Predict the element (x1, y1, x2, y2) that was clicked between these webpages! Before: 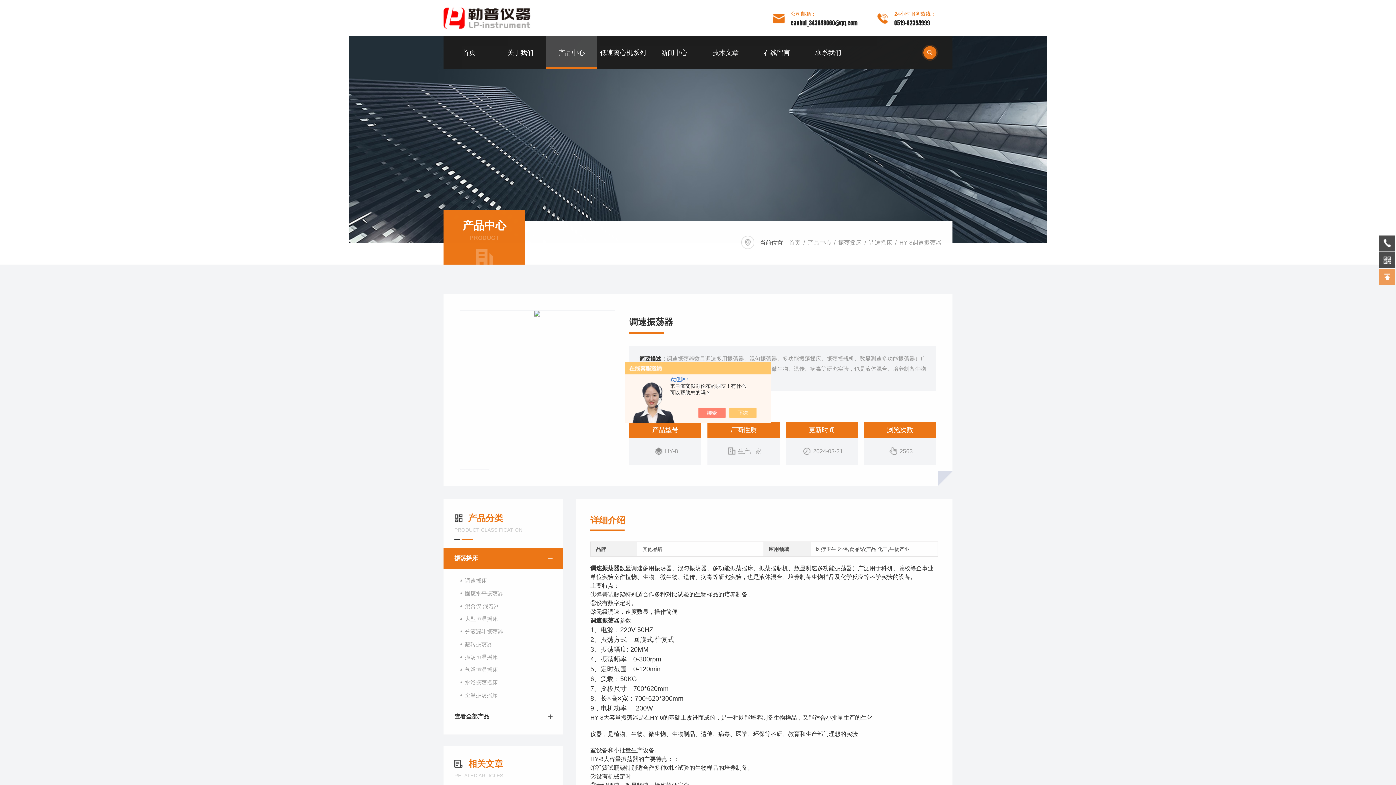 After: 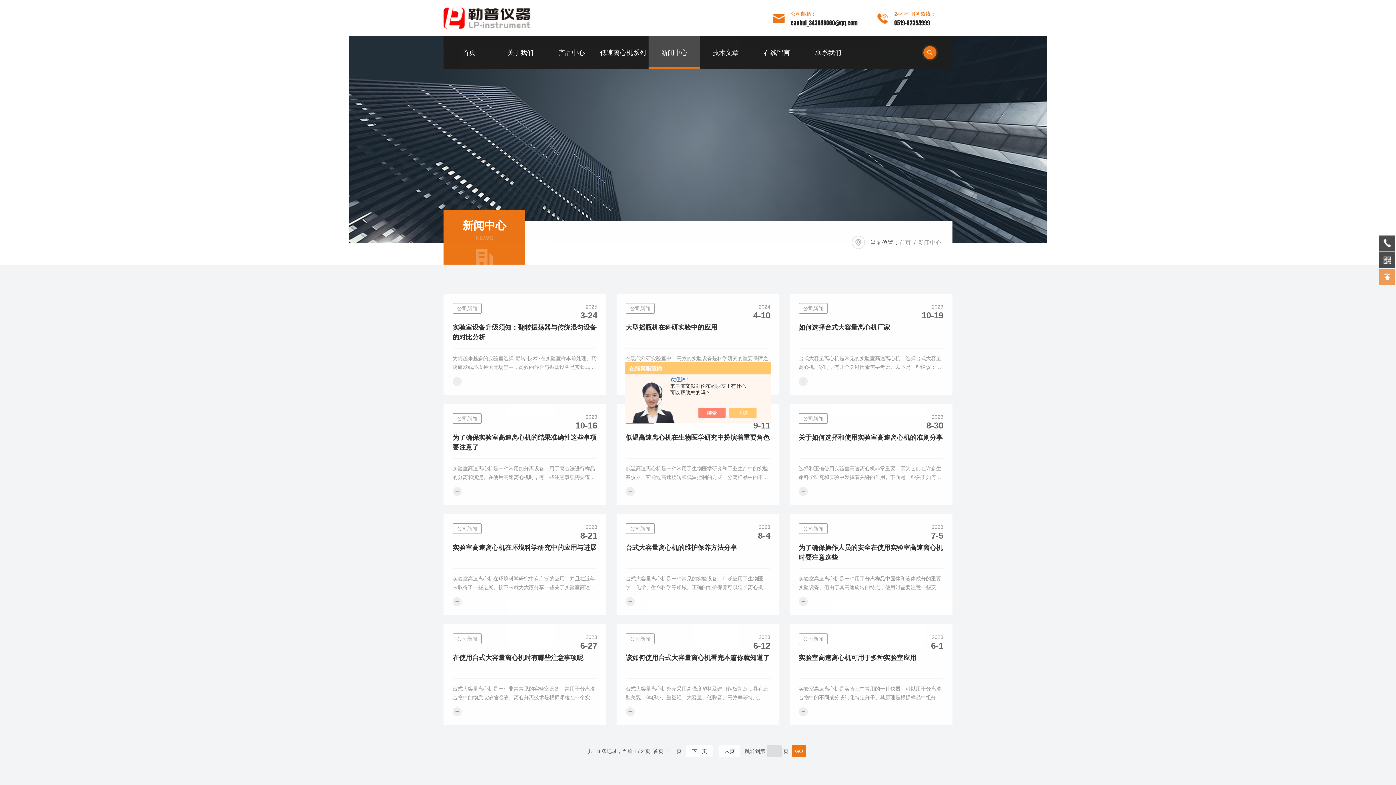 Action: bbox: (648, 36, 700, 69) label: 新闻中心